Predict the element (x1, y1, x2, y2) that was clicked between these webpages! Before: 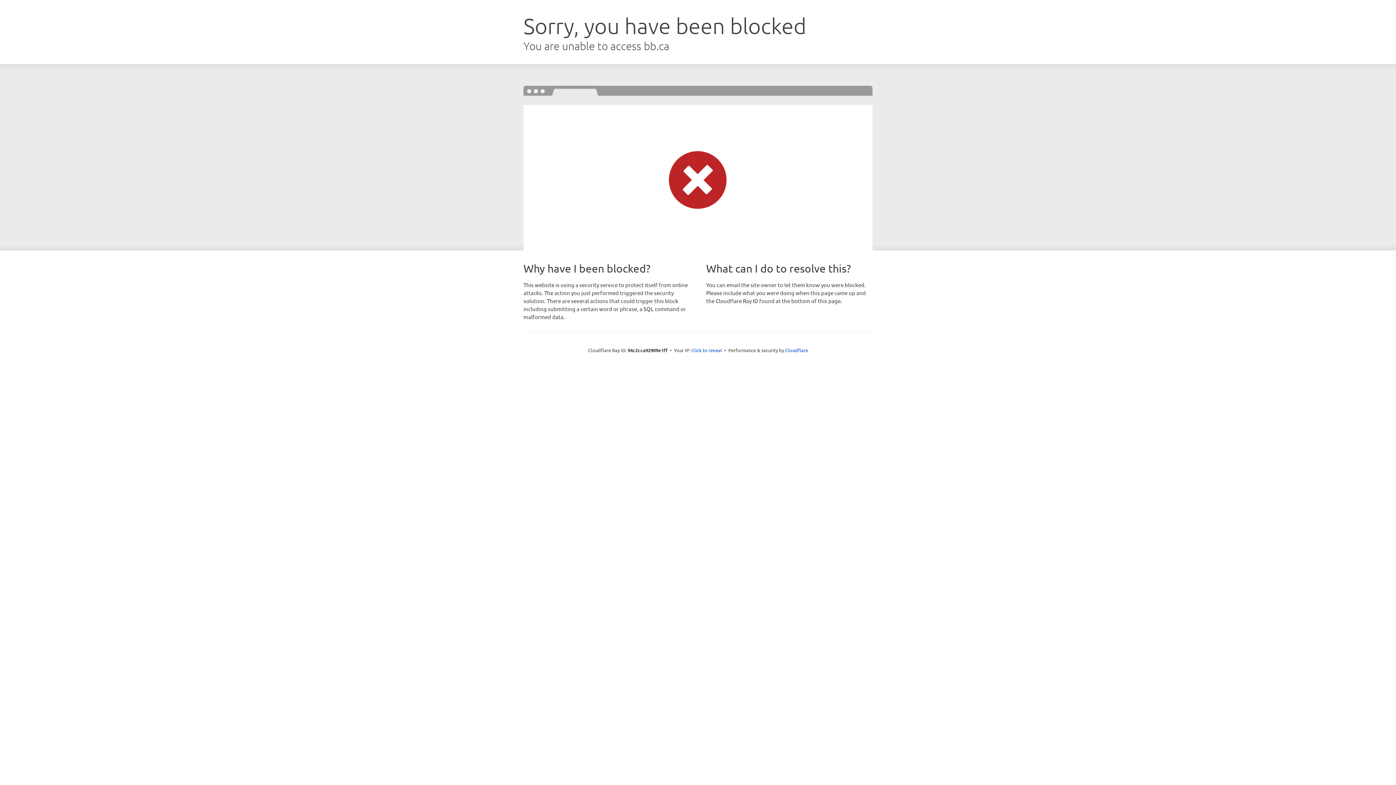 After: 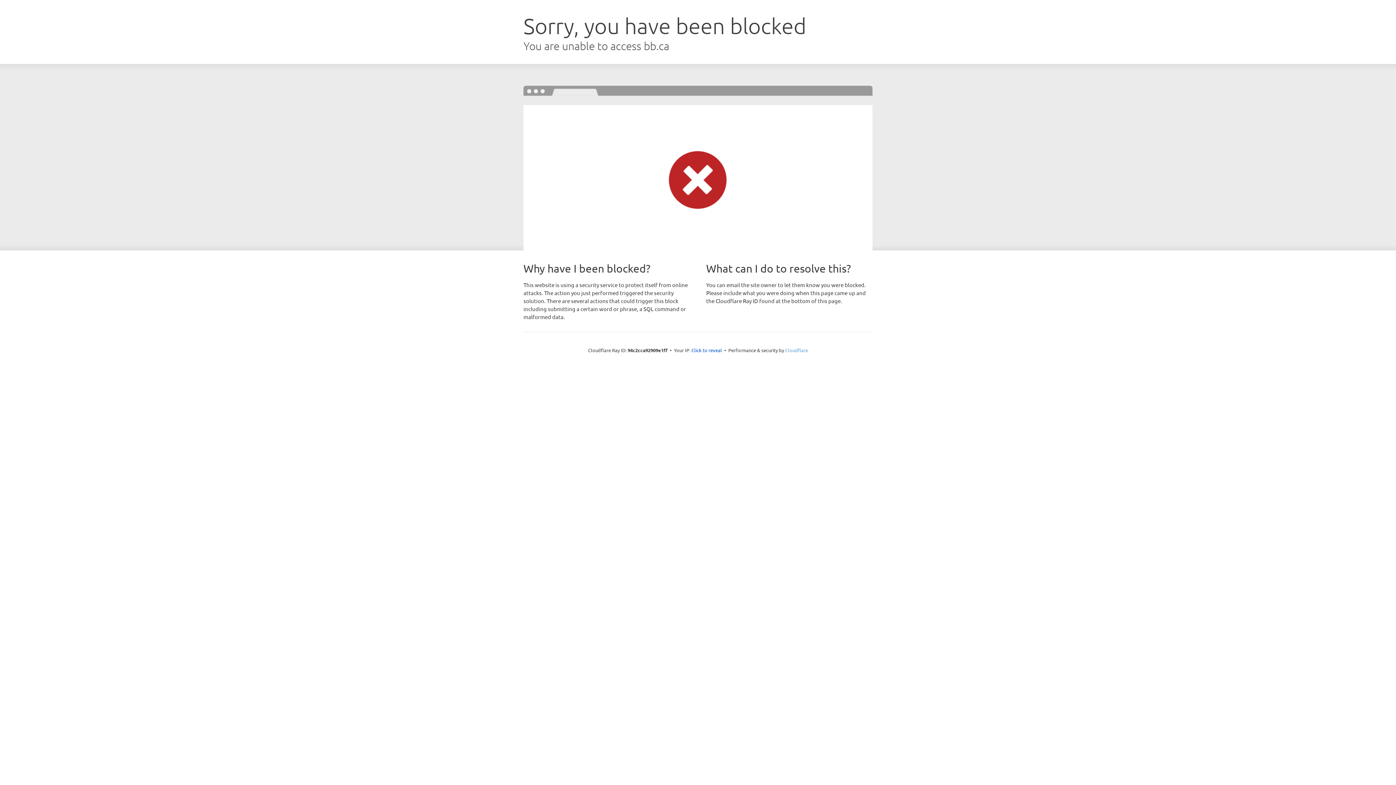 Action: label: Cloudflare bbox: (785, 347, 808, 353)